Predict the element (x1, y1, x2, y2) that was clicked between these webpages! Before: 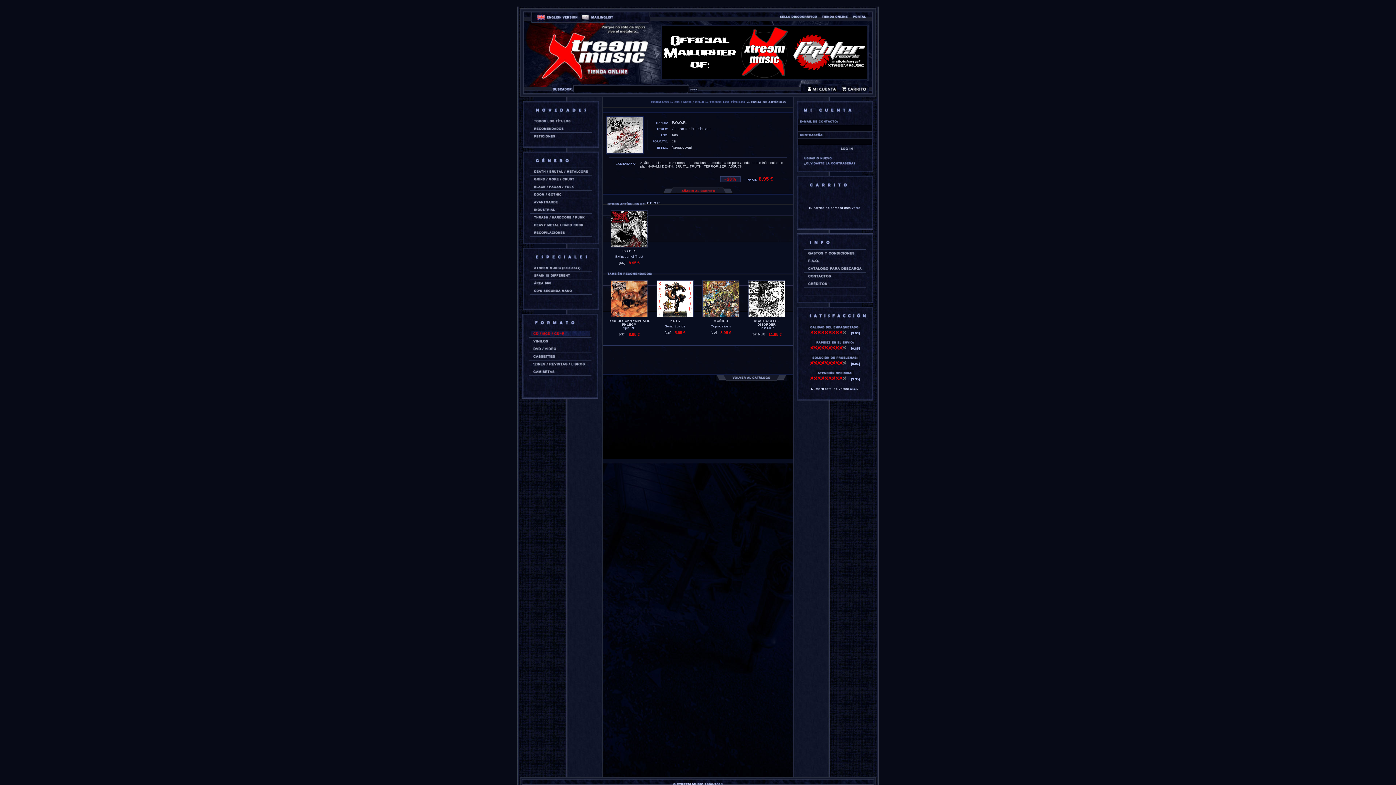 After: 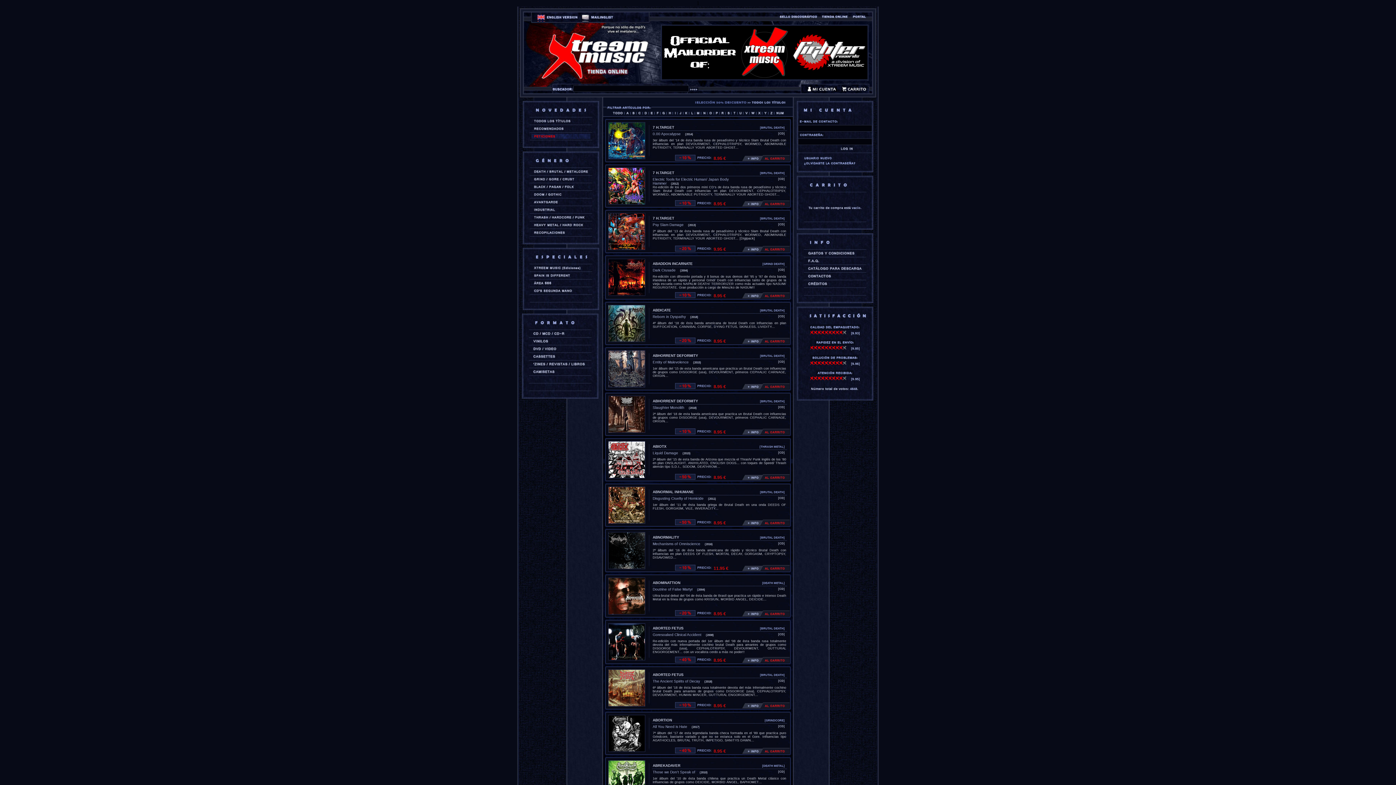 Action: bbox: (531, 133, 590, 138)